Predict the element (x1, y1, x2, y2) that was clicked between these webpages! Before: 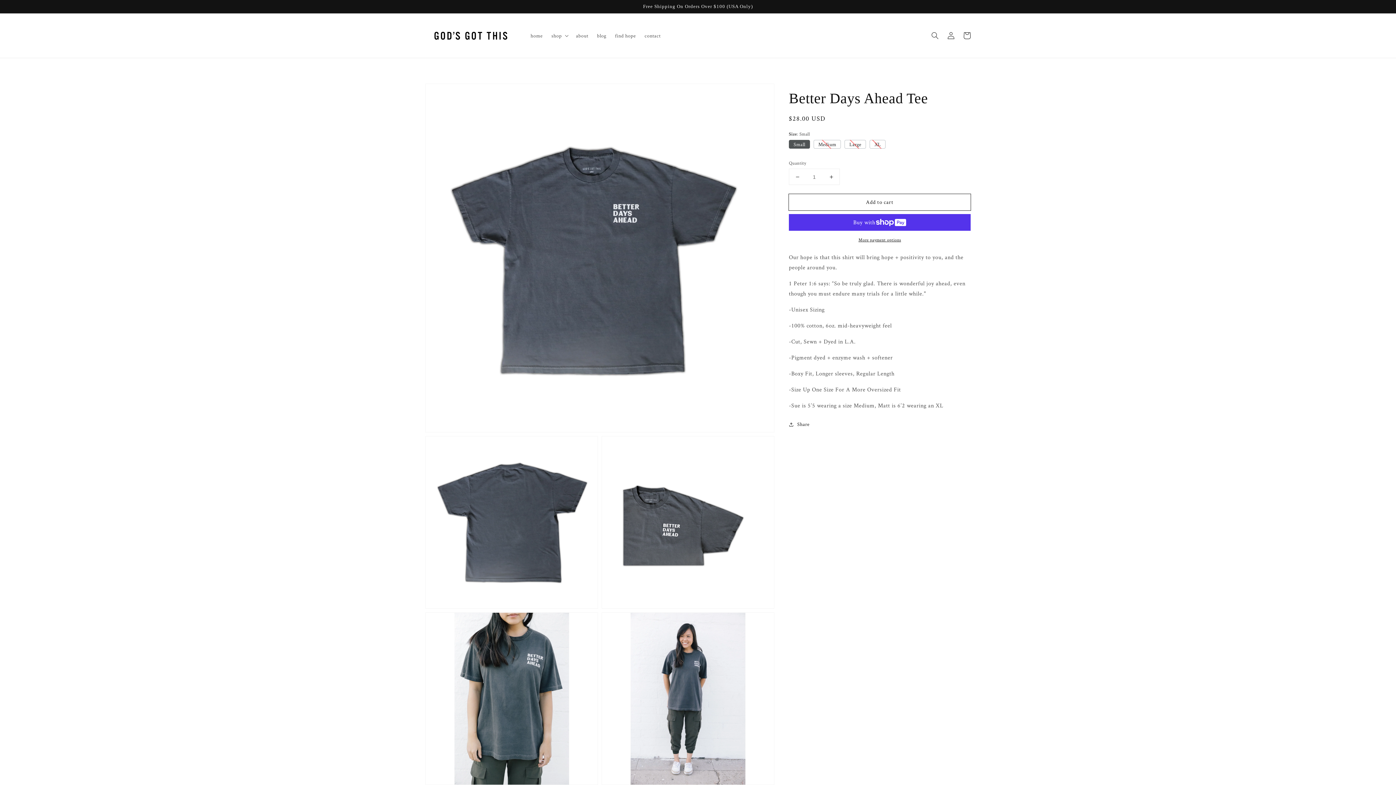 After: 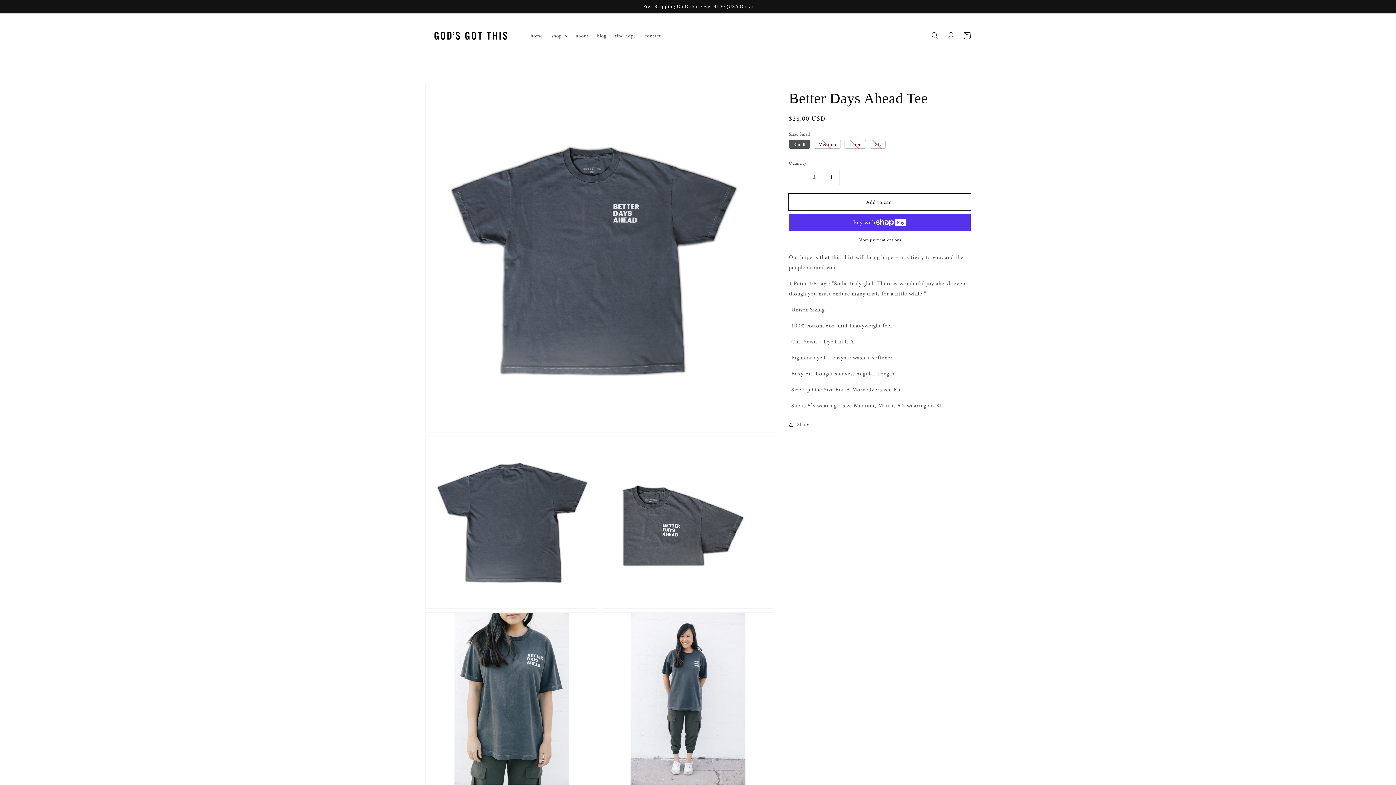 Action: label: Add to cart bbox: (789, 194, 970, 210)